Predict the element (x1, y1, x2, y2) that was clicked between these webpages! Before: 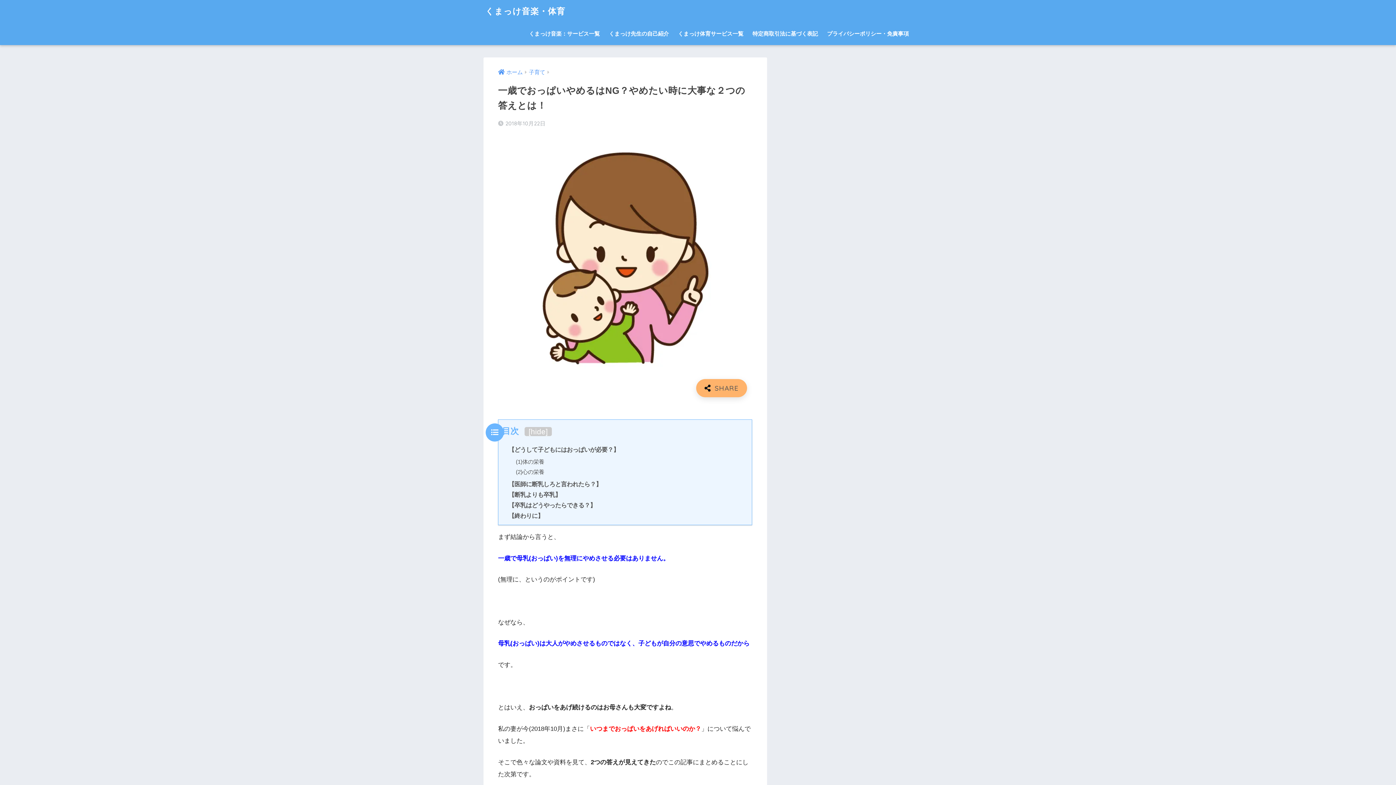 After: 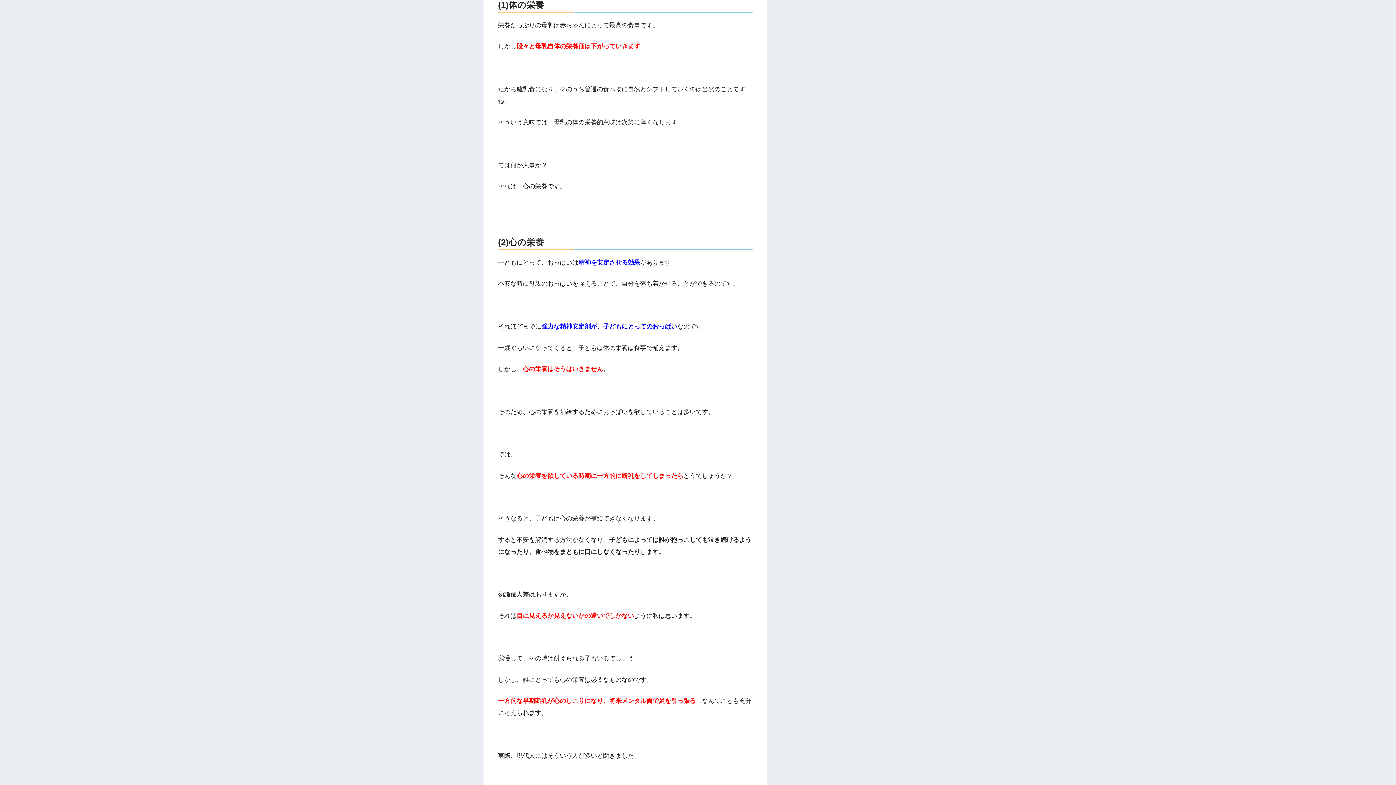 Action: bbox: (516, 458, 544, 465) label: (1)体の栄養